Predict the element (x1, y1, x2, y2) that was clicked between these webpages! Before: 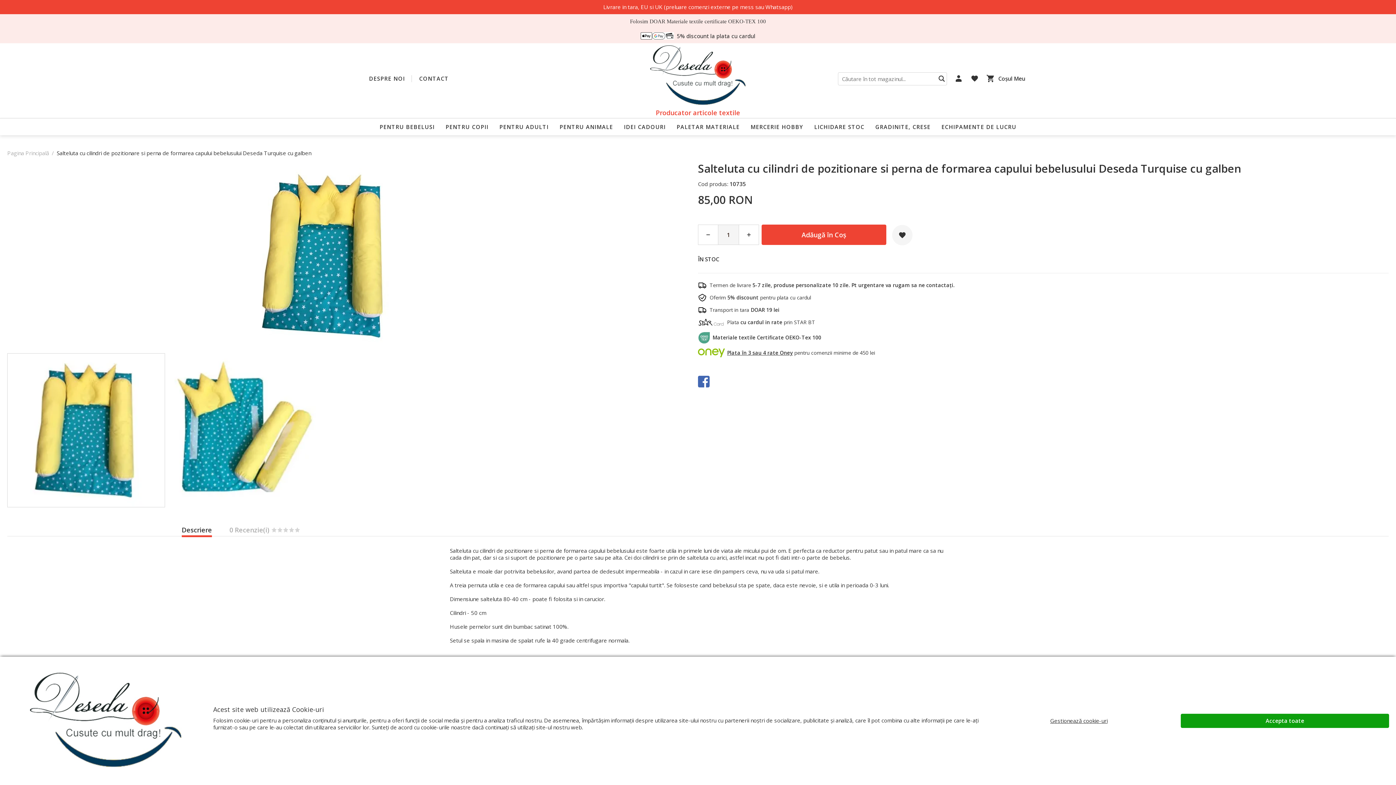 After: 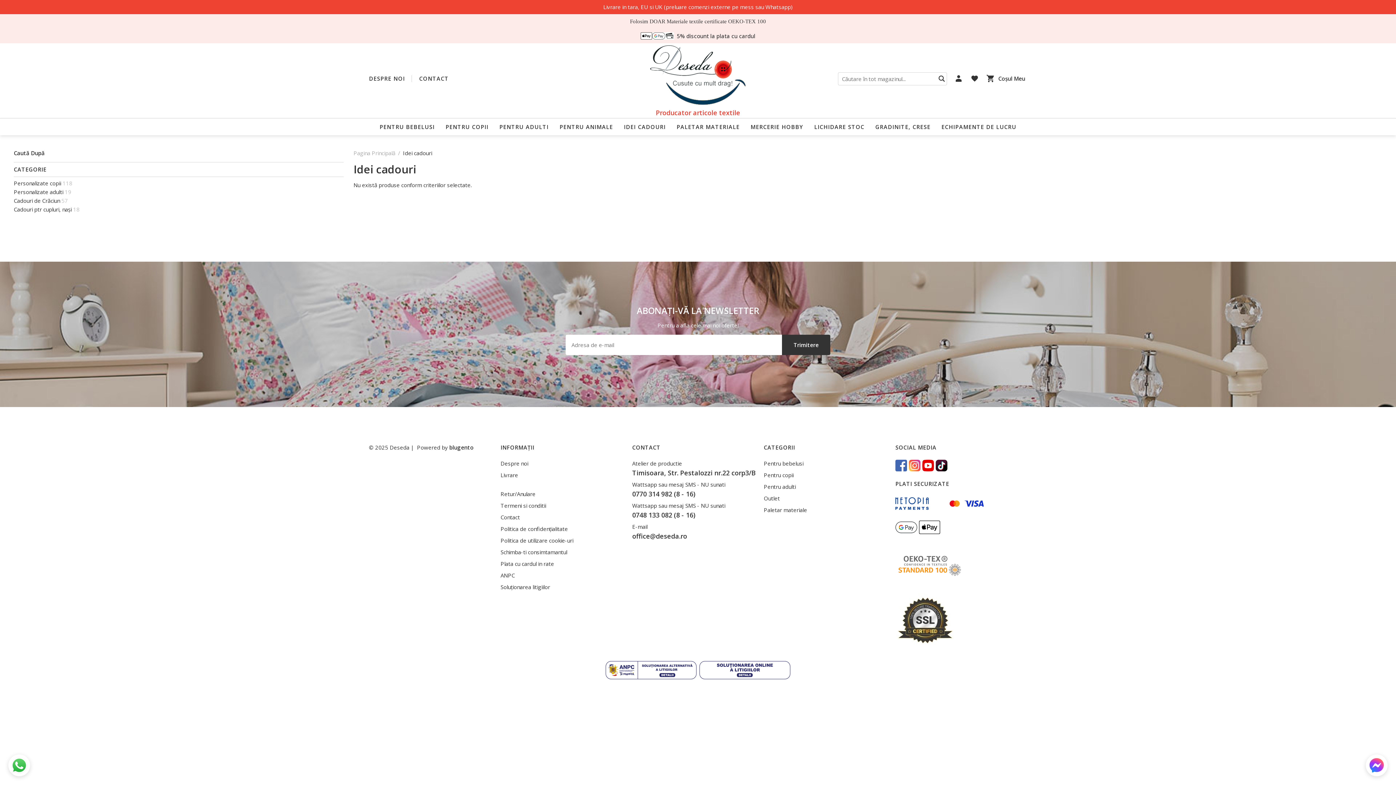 Action: bbox: (618, 118, 671, 135) label: IDEI CADOURI